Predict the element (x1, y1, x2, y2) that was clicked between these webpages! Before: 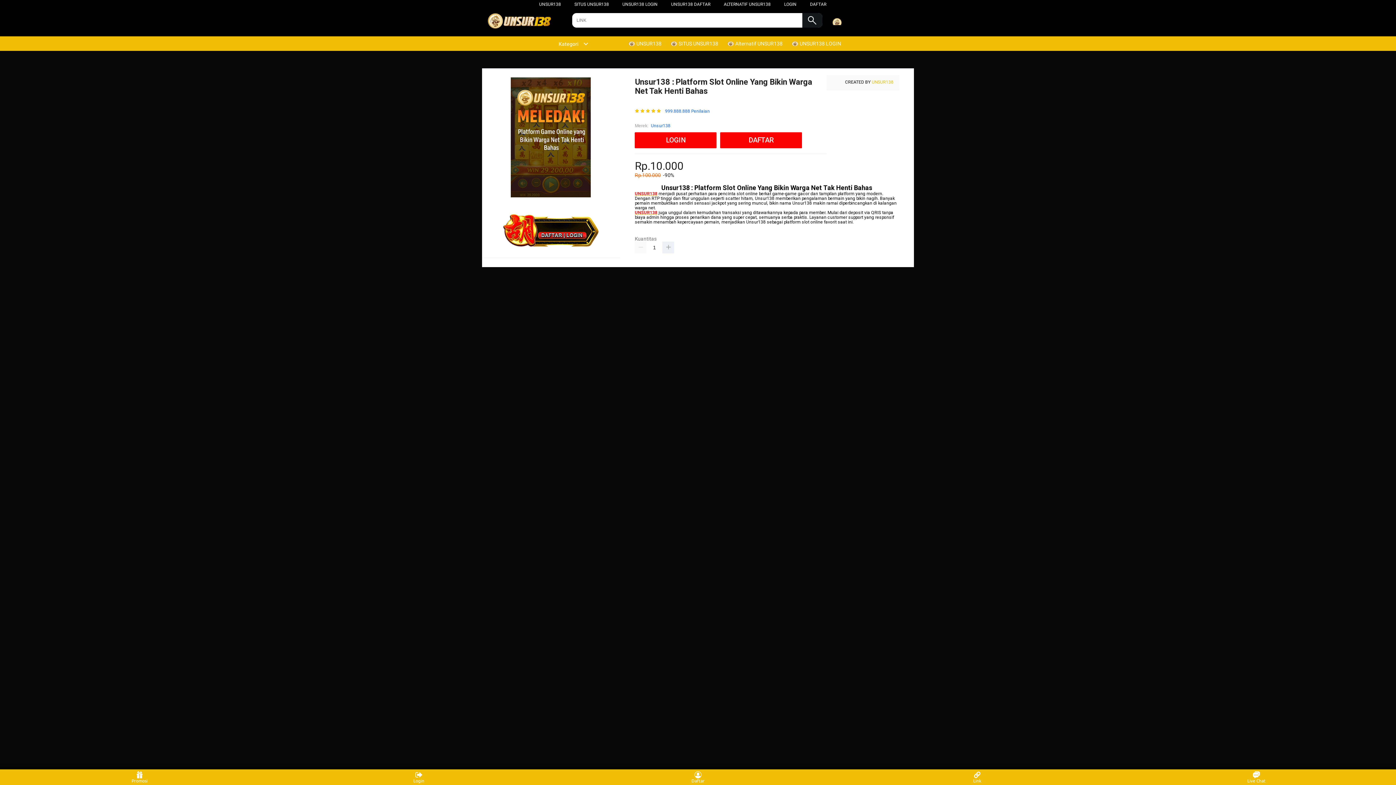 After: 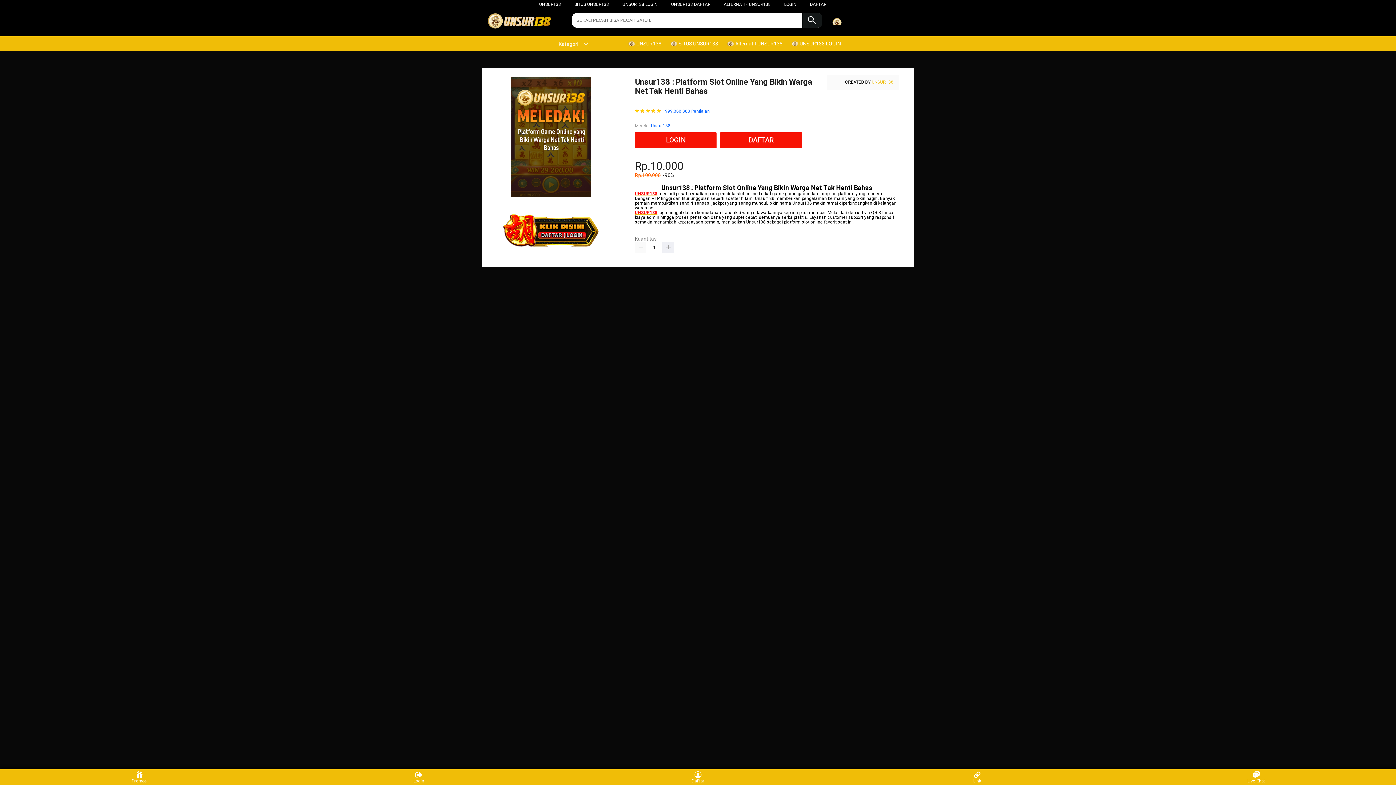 Action: bbox: (871, 79, 893, 84) label: UNSUR138